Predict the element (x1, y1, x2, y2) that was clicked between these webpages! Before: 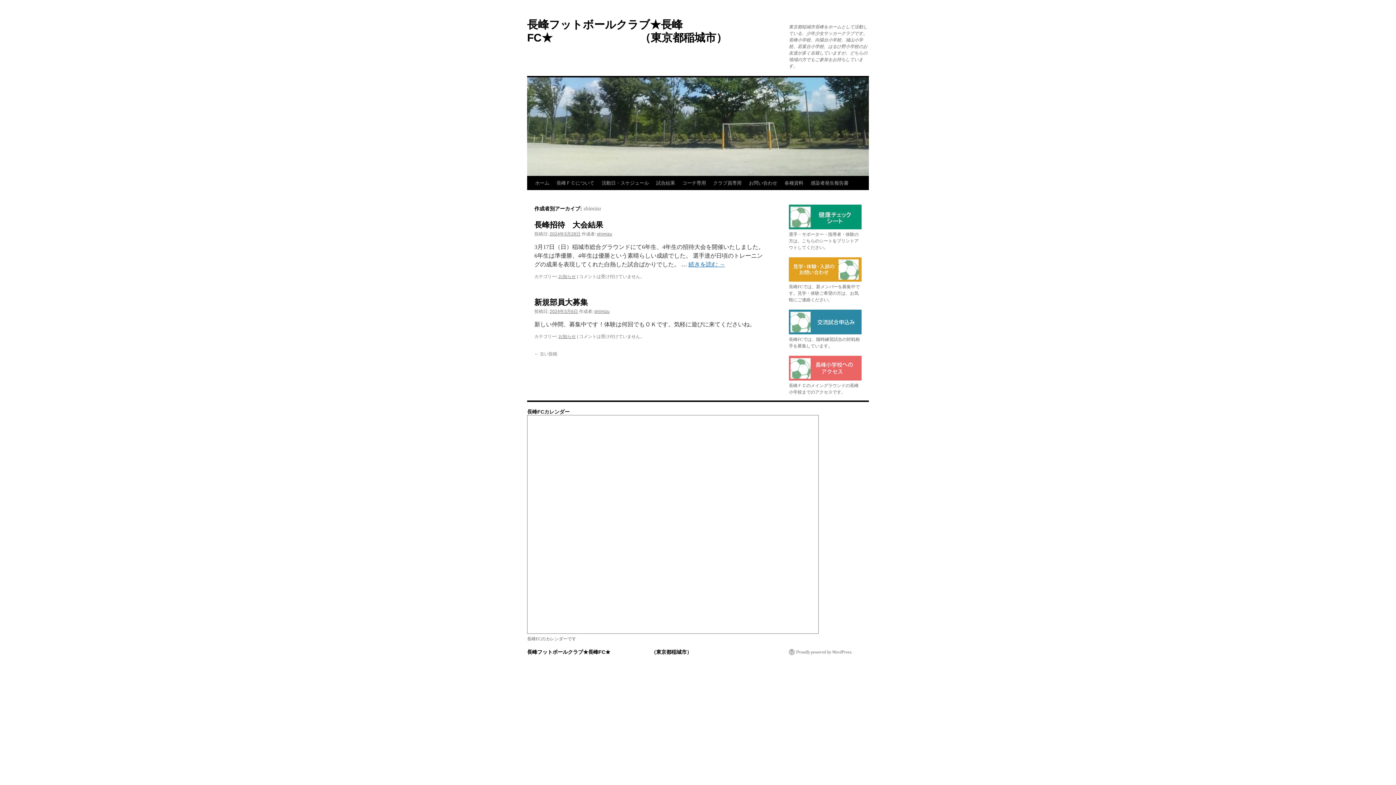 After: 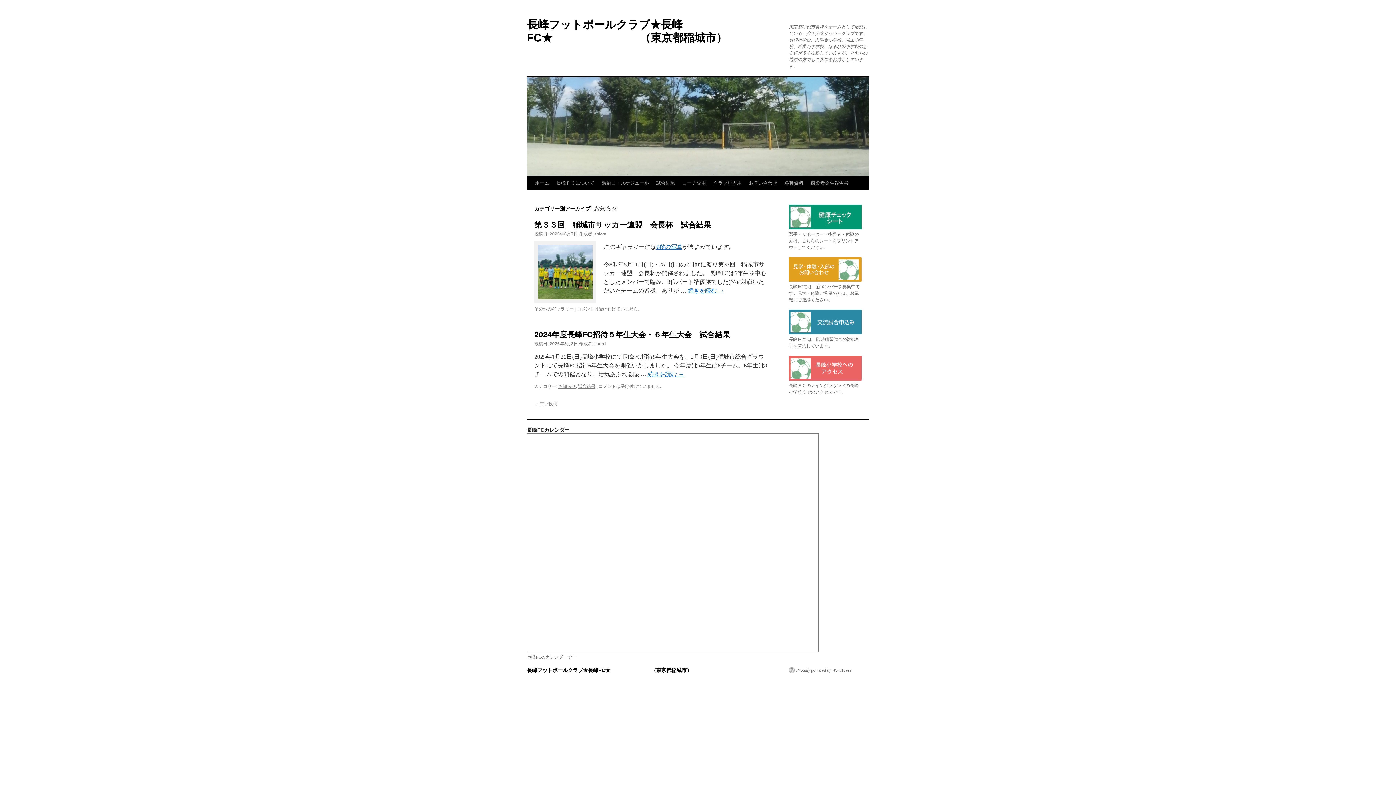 Action: label: お知らせ bbox: (558, 274, 576, 279)